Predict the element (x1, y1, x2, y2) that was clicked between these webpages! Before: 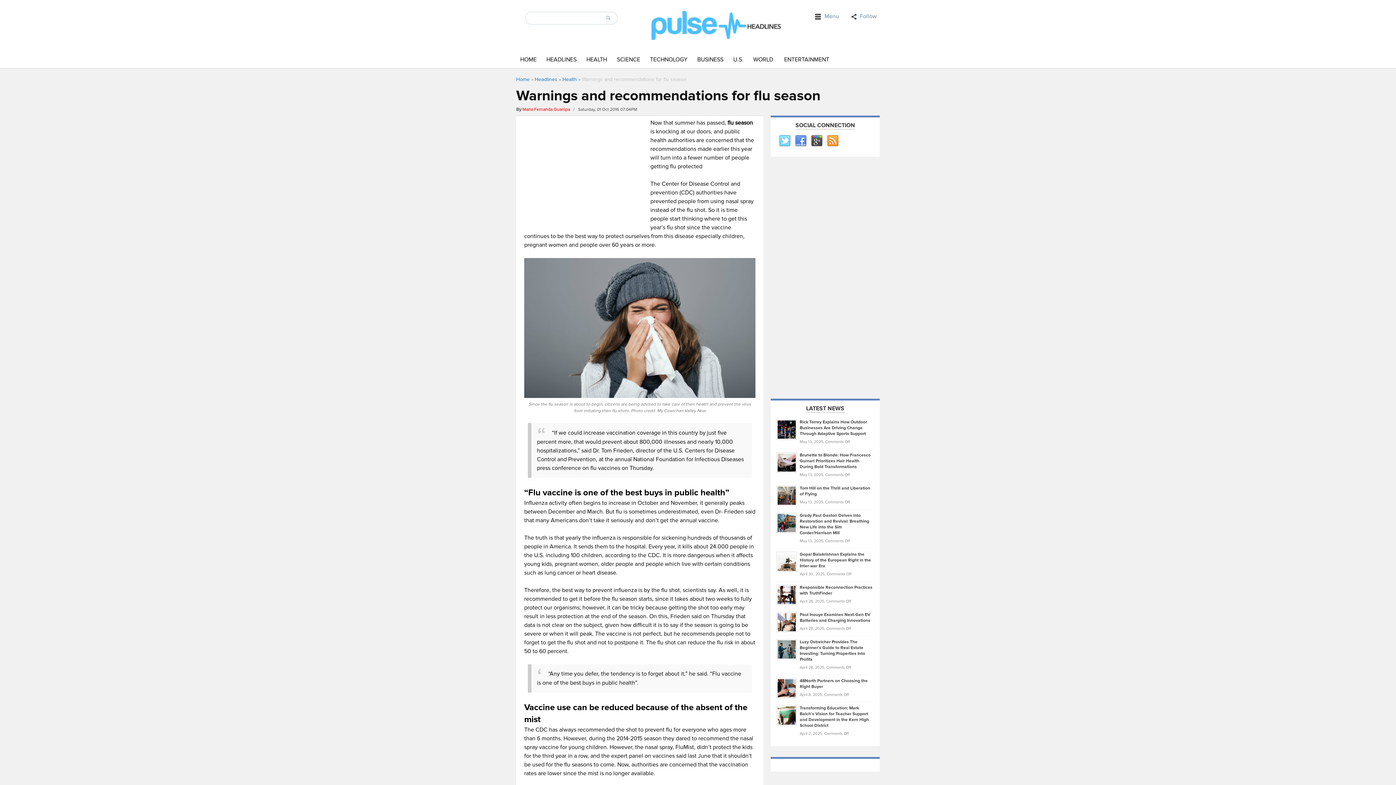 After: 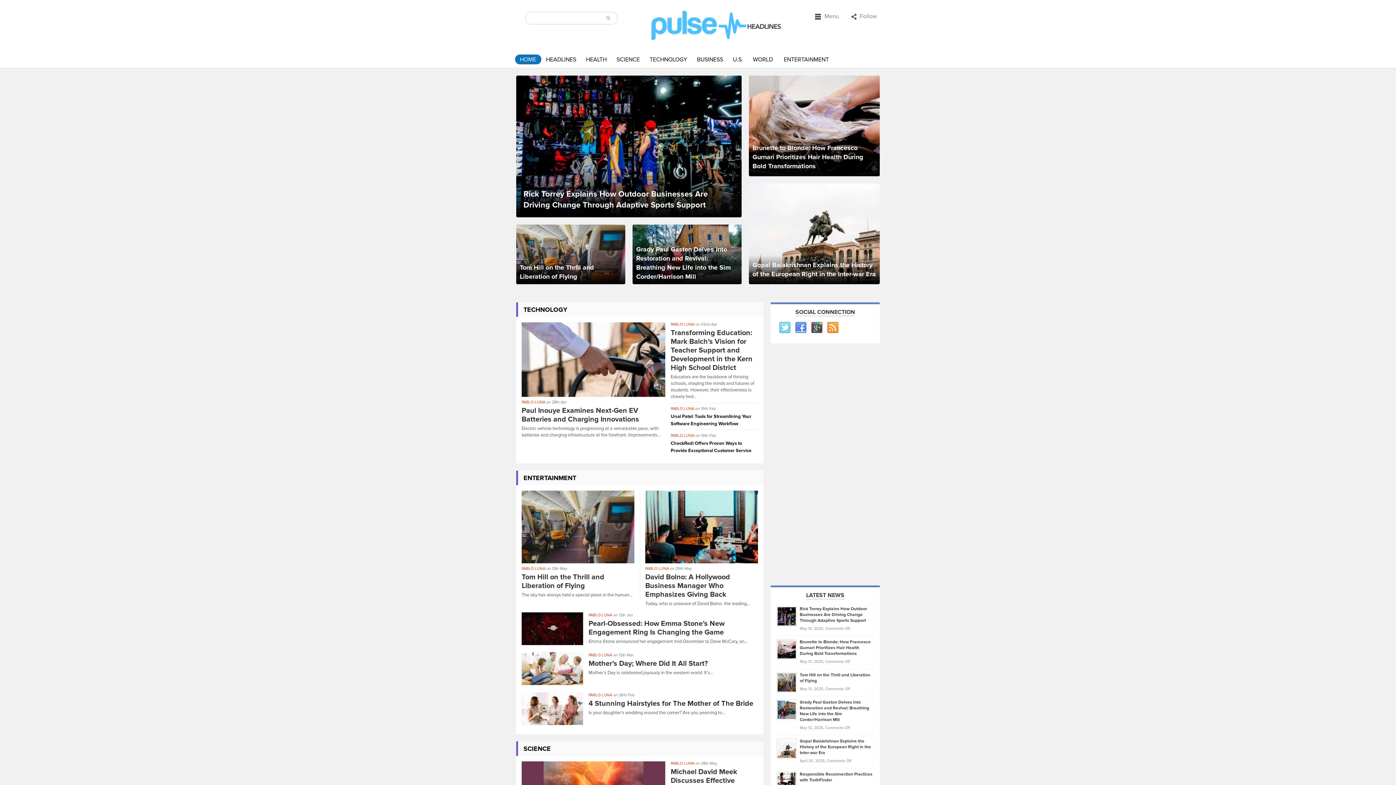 Action: bbox: (650, 21, 781, 28)